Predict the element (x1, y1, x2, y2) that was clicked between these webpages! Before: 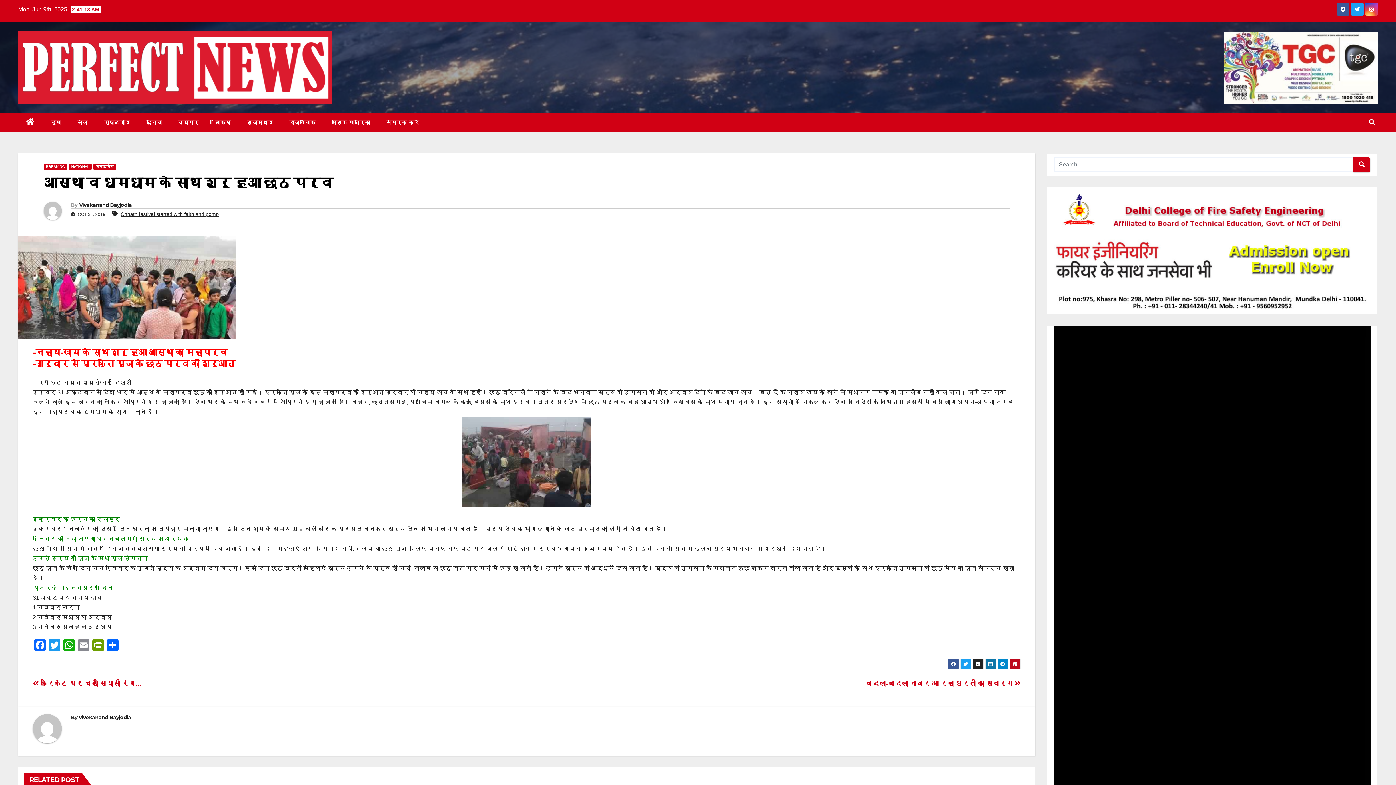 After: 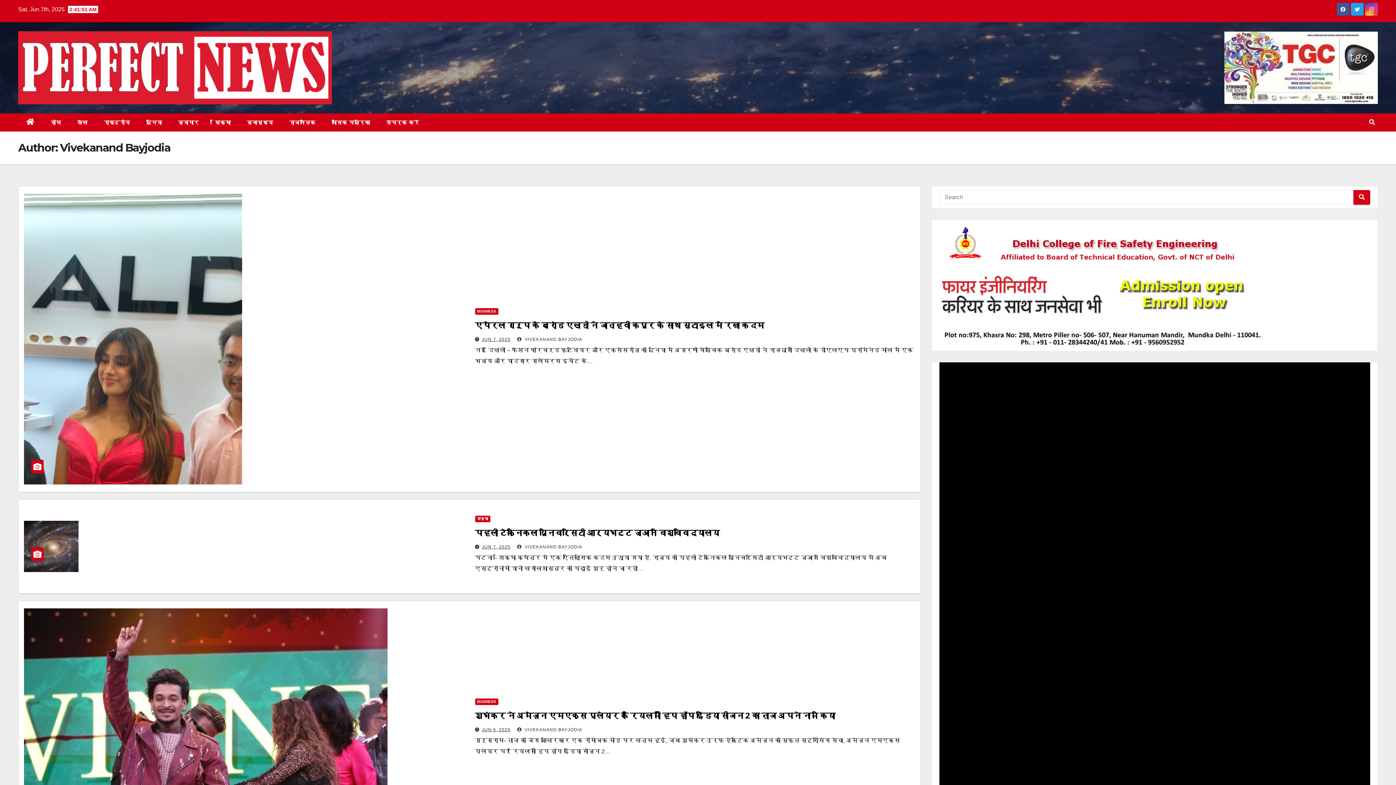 Action: label: Vivekanand Bayjodia bbox: (78, 714, 131, 720)